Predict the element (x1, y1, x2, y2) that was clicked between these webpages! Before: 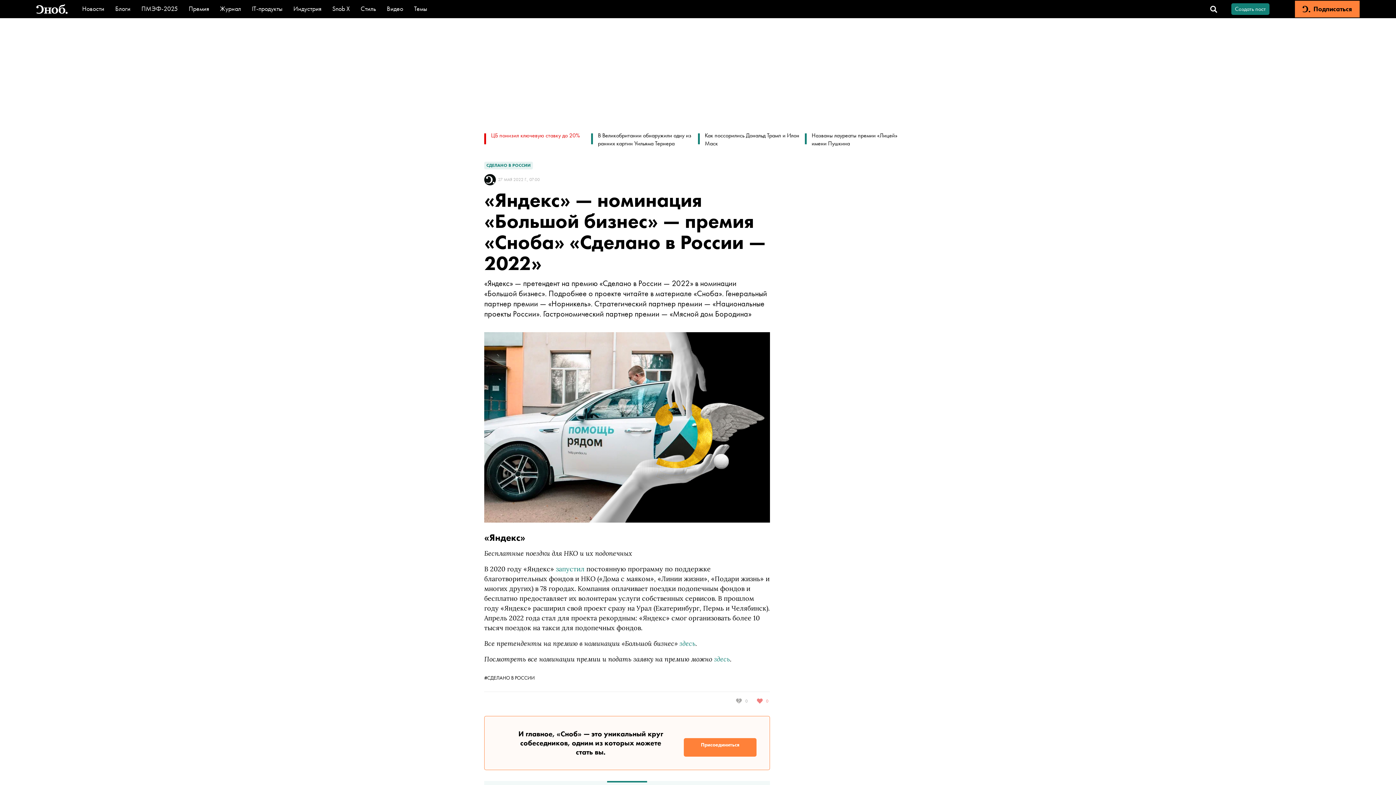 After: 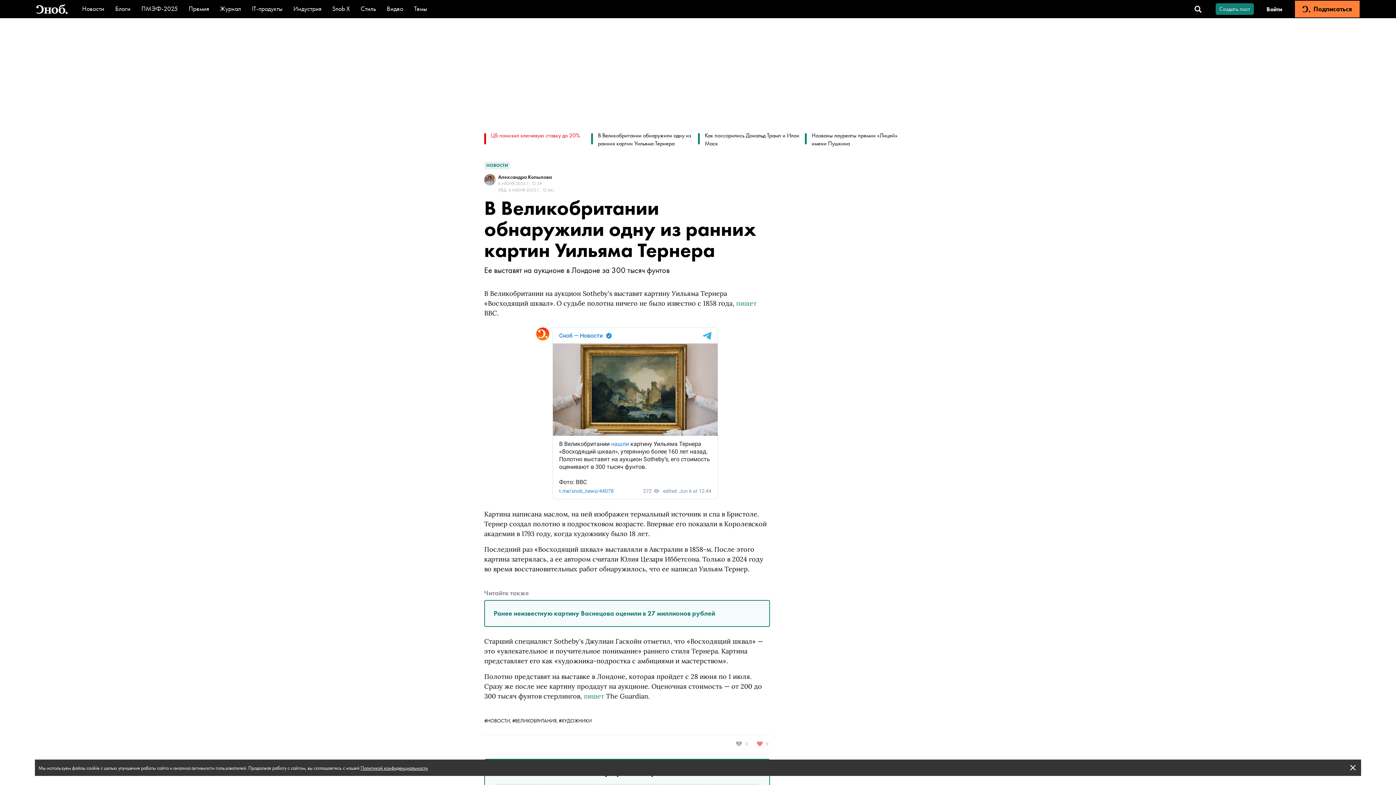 Action: label: В Великобритании обнаружили одну из ранних картин Уильяма Тернера bbox: (591, 131, 698, 147)